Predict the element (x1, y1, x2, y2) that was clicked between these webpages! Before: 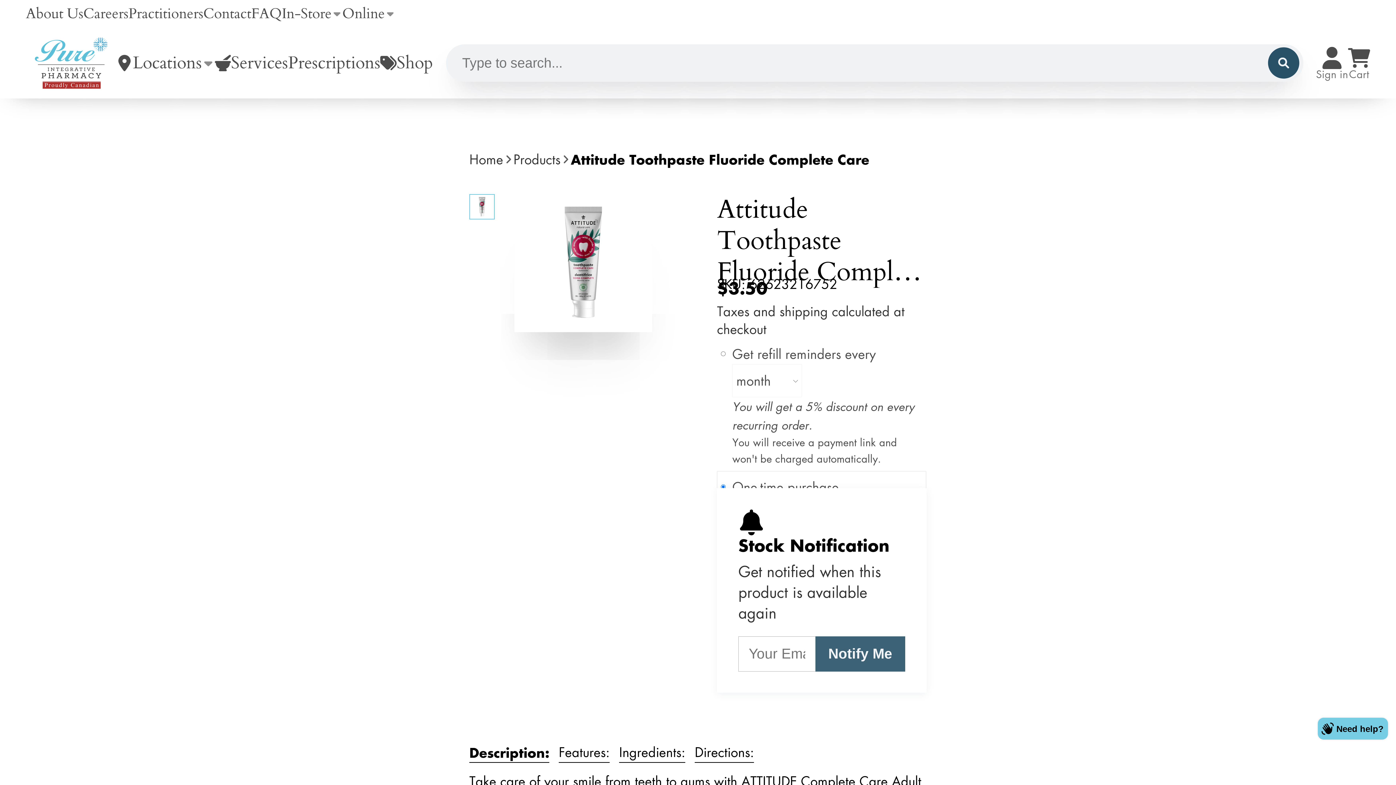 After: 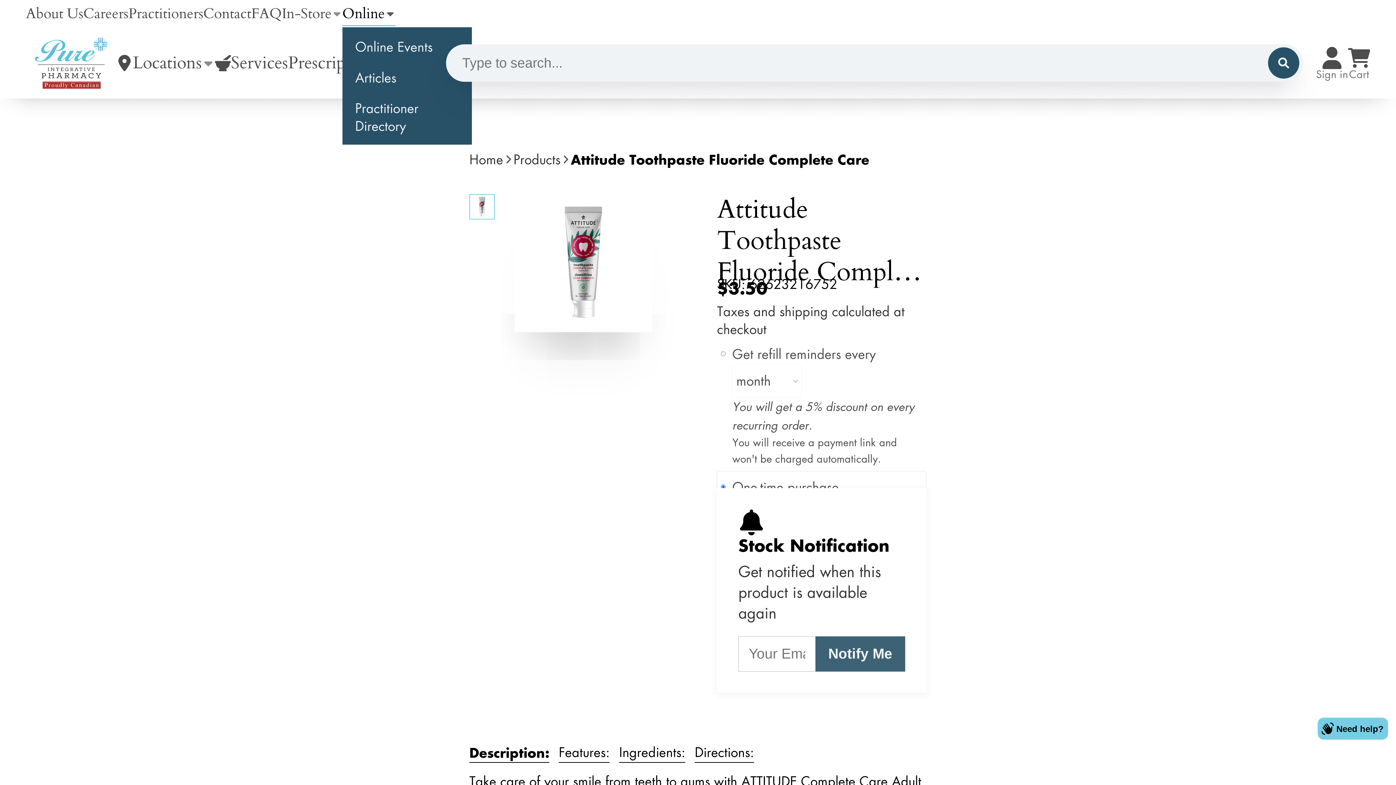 Action: label: Online bbox: (342, 0, 395, 27)